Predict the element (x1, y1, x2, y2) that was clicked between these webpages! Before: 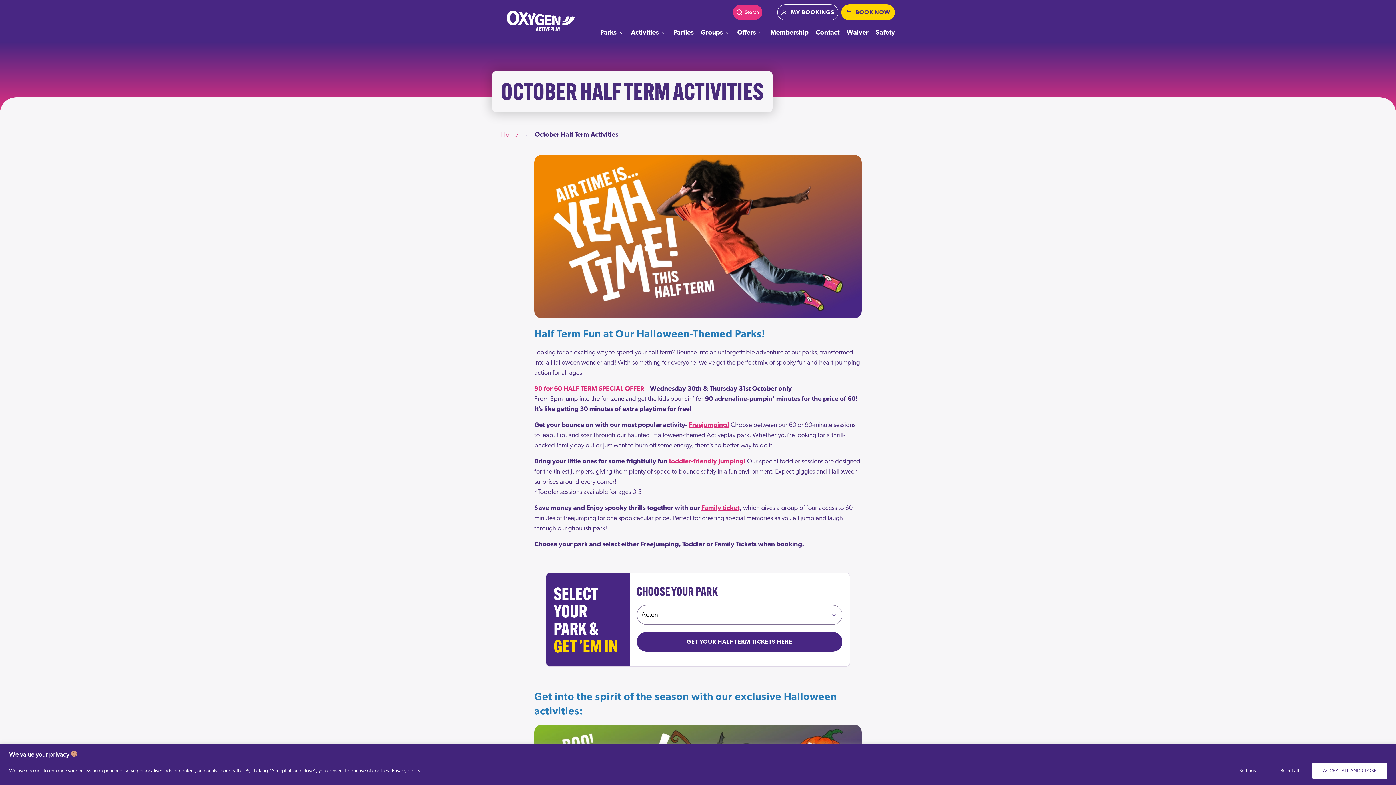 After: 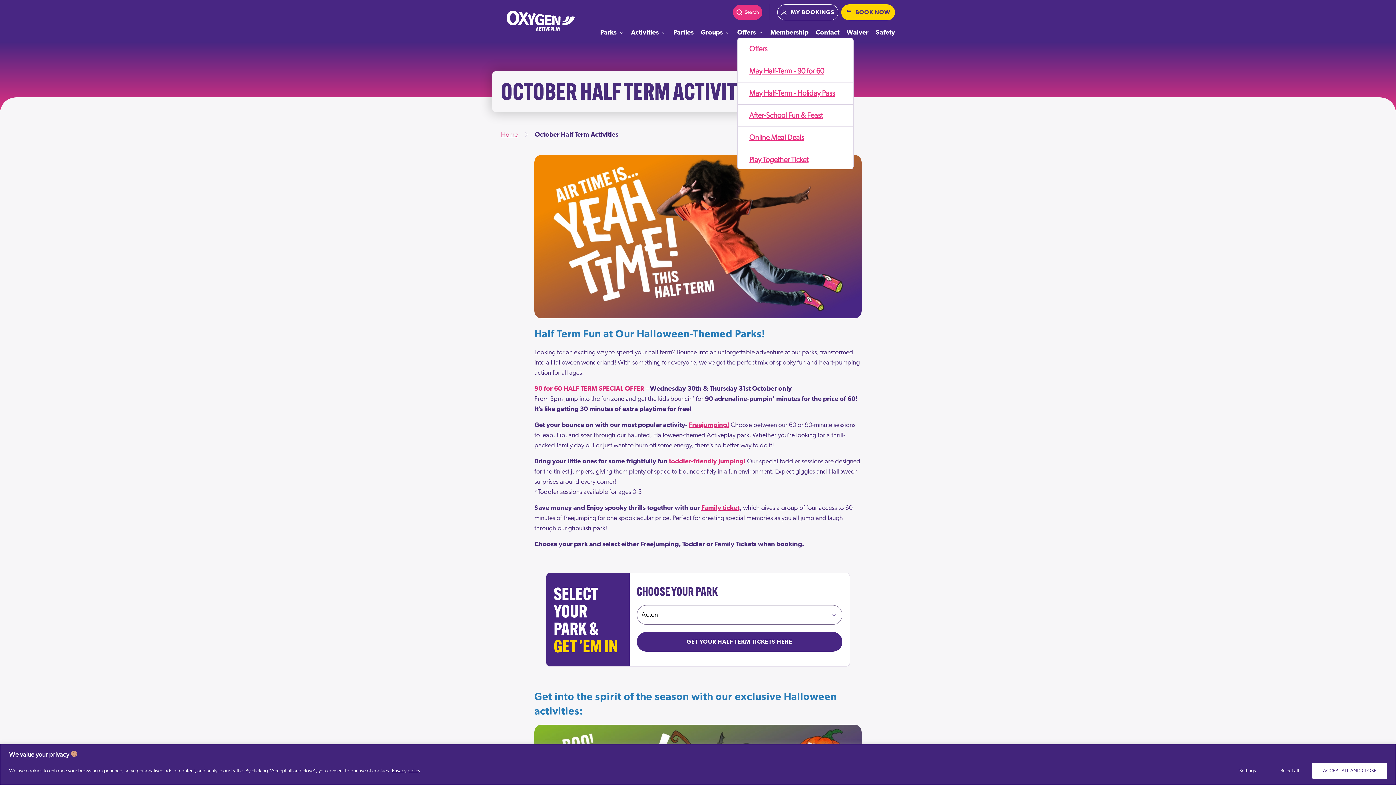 Action: label: Offers bbox: (737, 27, 763, 37)